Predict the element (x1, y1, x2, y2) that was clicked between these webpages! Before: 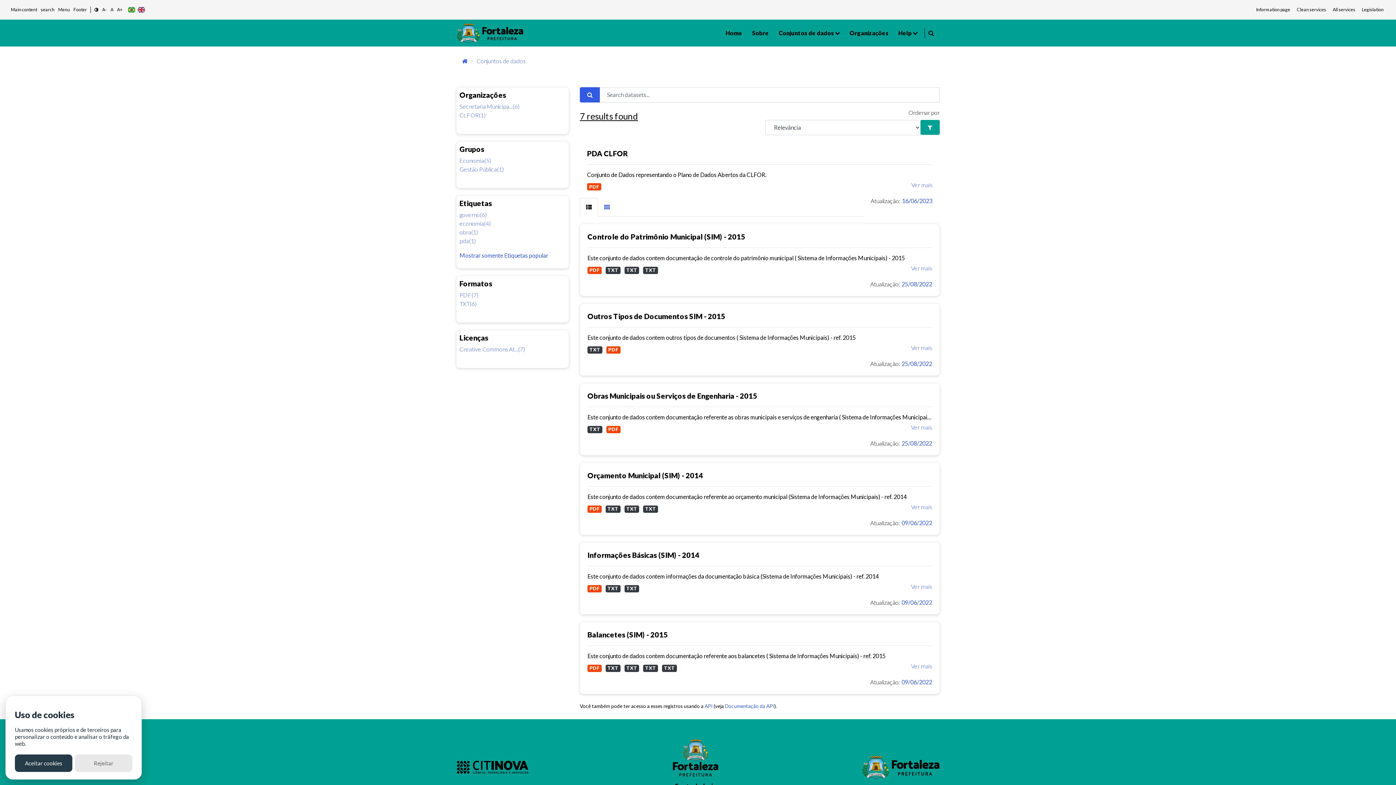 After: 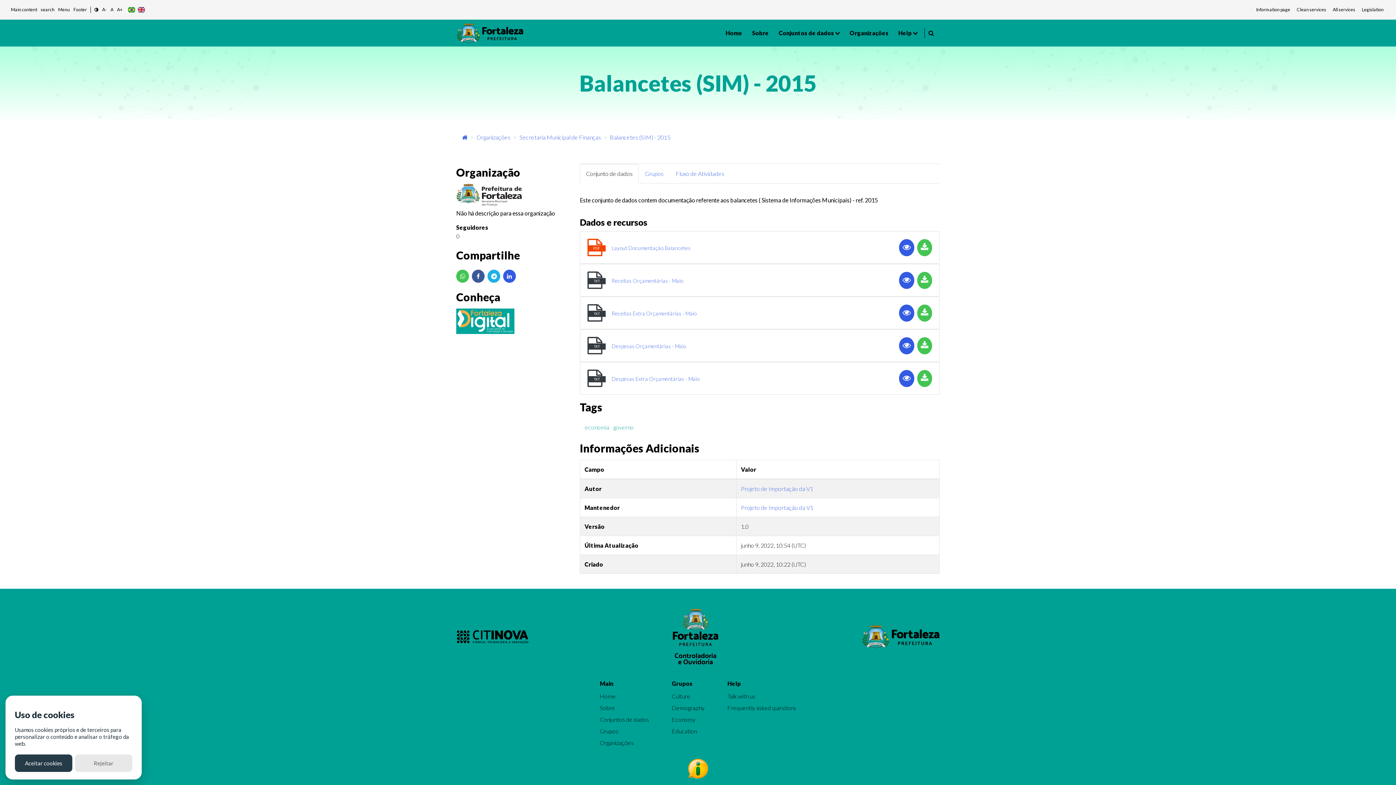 Action: label: Balancetes (SIM) - 2015 bbox: (587, 630, 668, 639)